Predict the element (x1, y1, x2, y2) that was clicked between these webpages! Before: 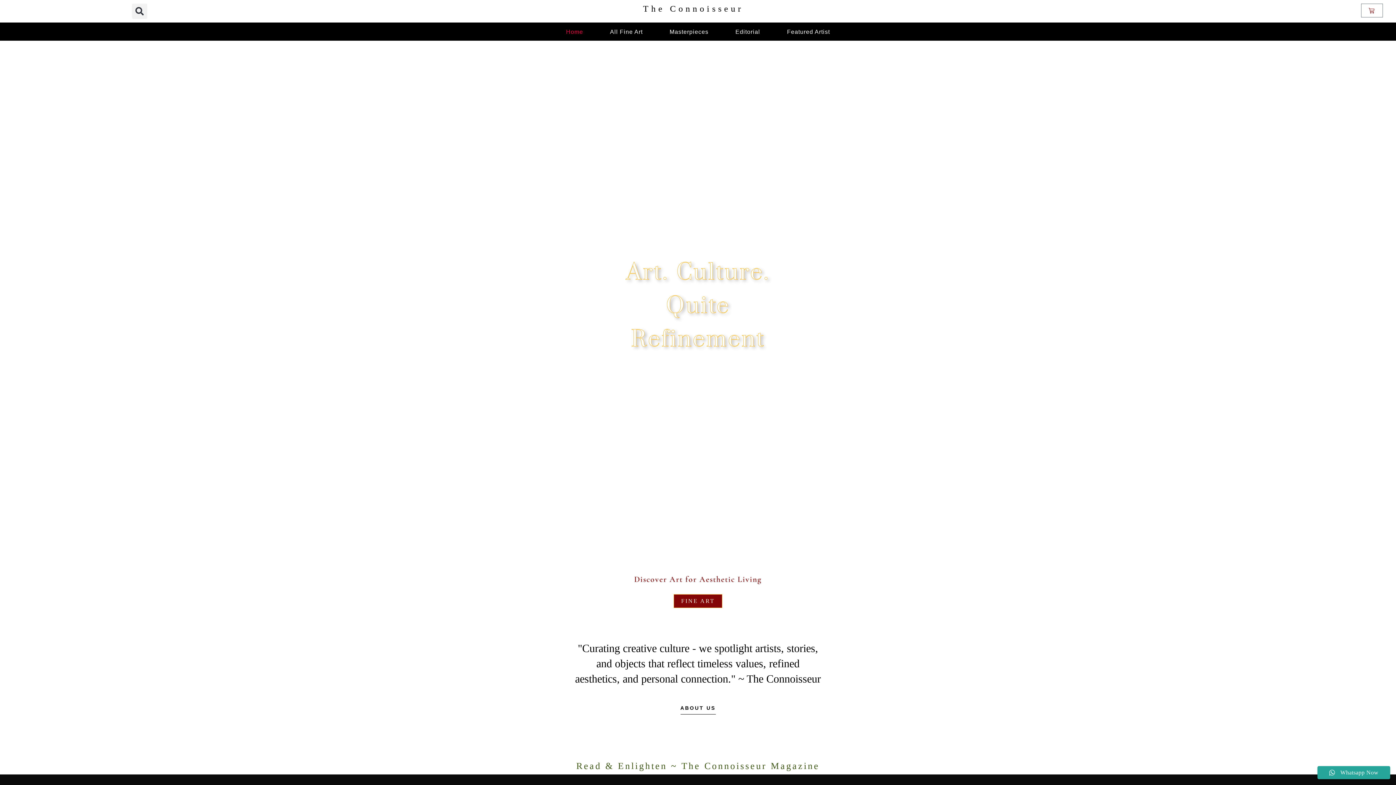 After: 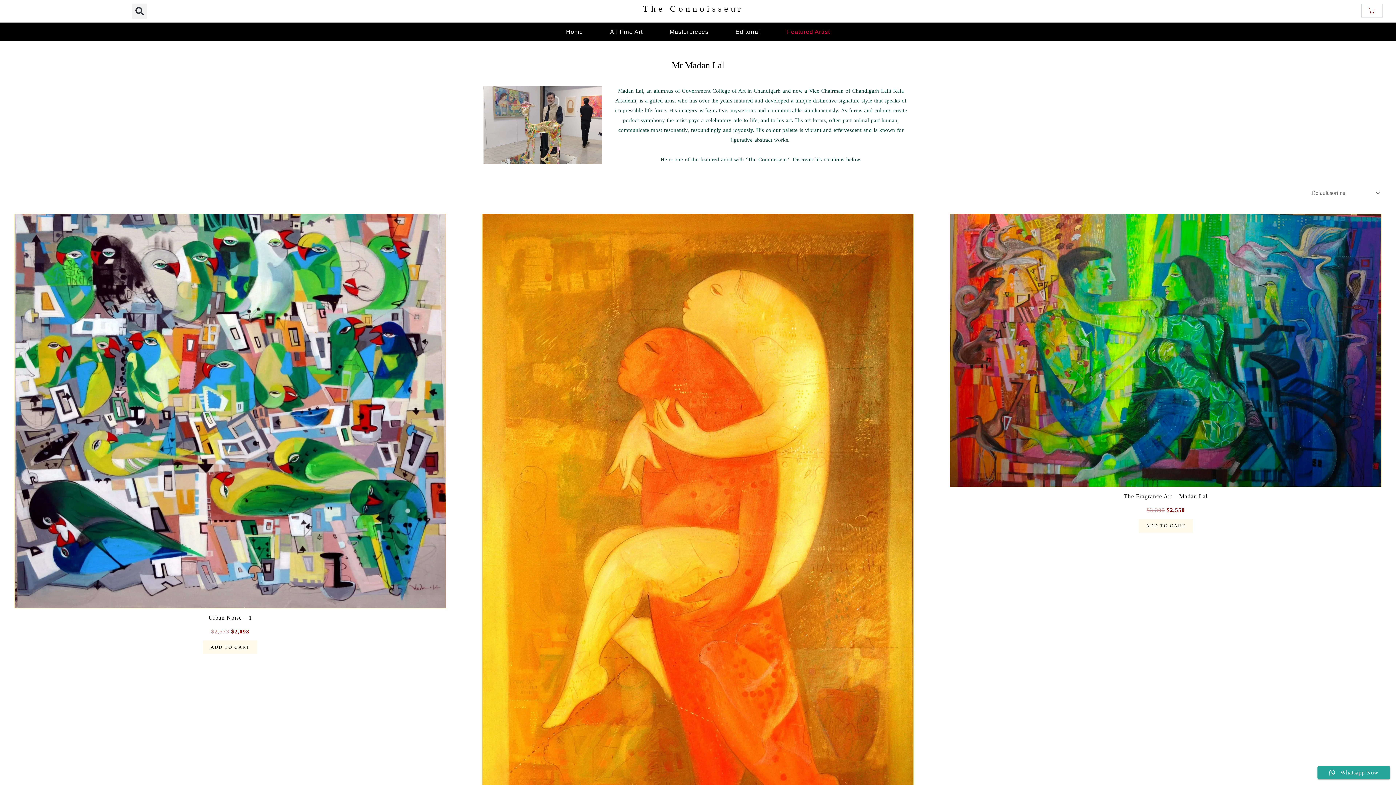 Action: label: Featured Artist bbox: (776, 26, 841, 36)